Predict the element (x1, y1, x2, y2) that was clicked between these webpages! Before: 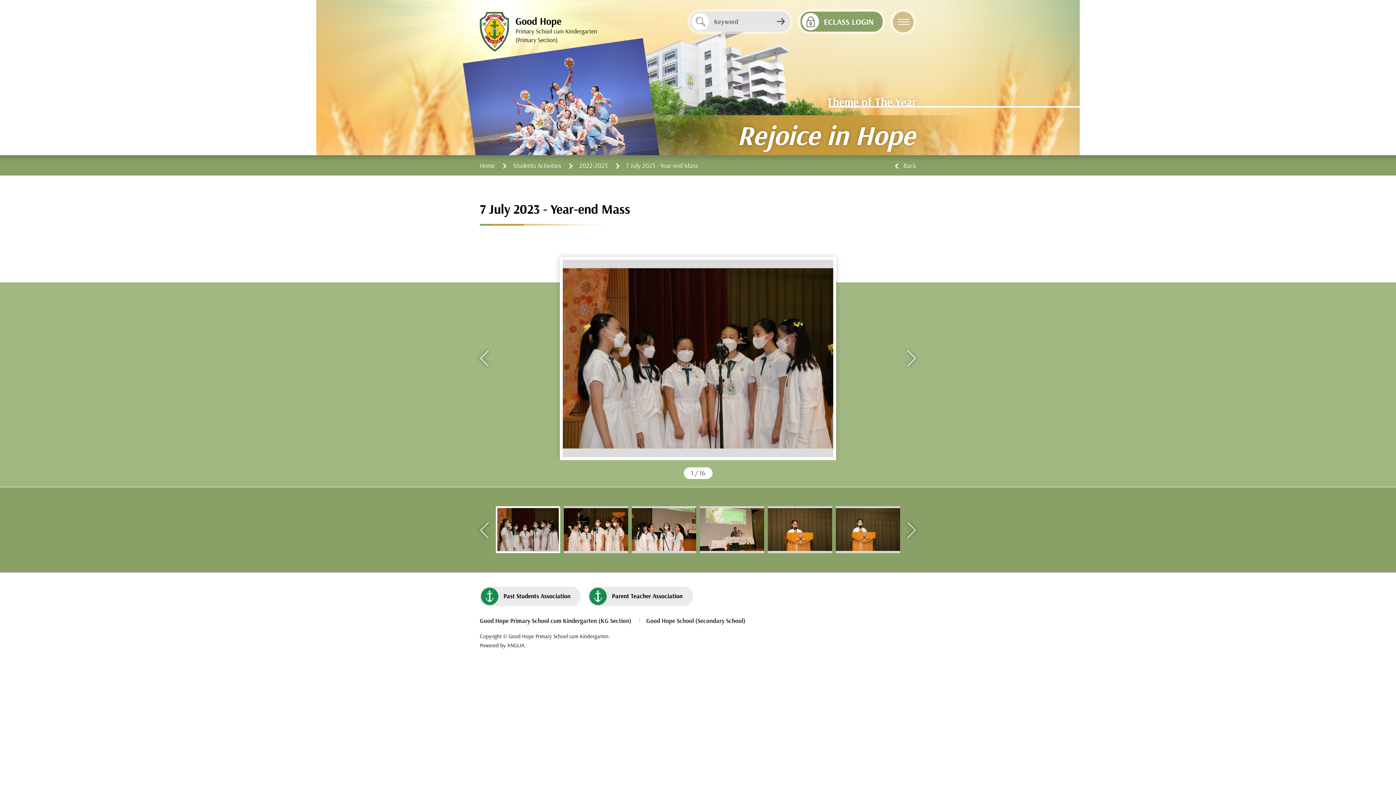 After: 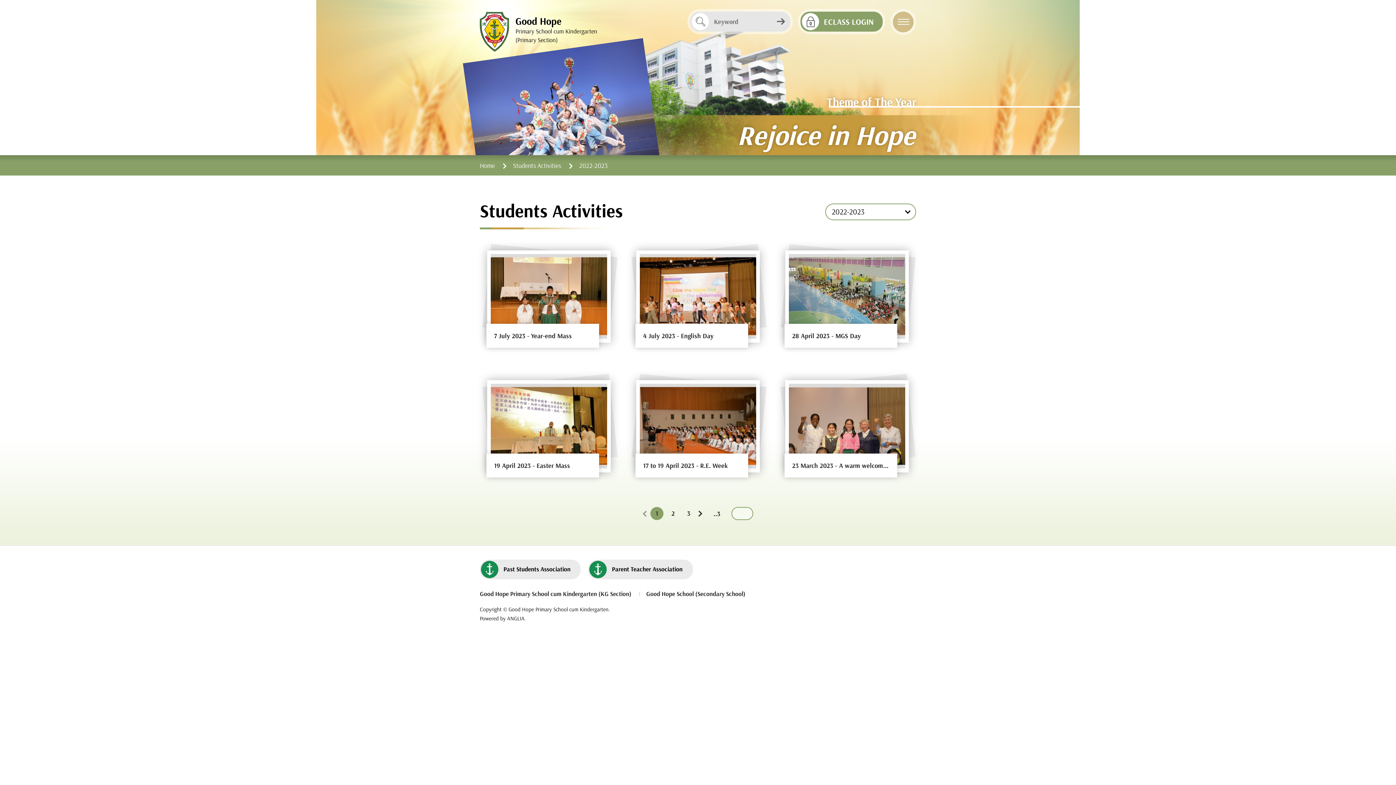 Action: label: 2022-2023 bbox: (579, 161, 608, 169)